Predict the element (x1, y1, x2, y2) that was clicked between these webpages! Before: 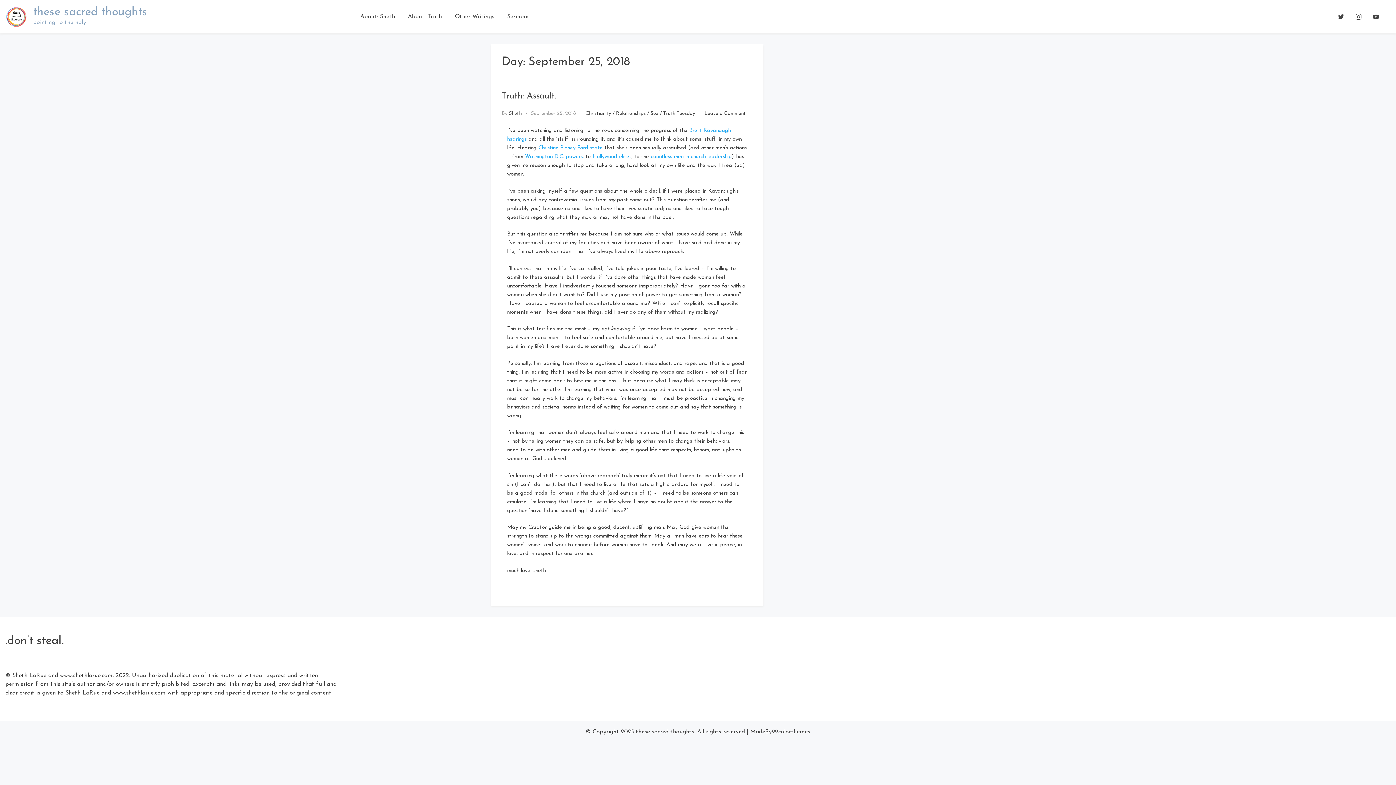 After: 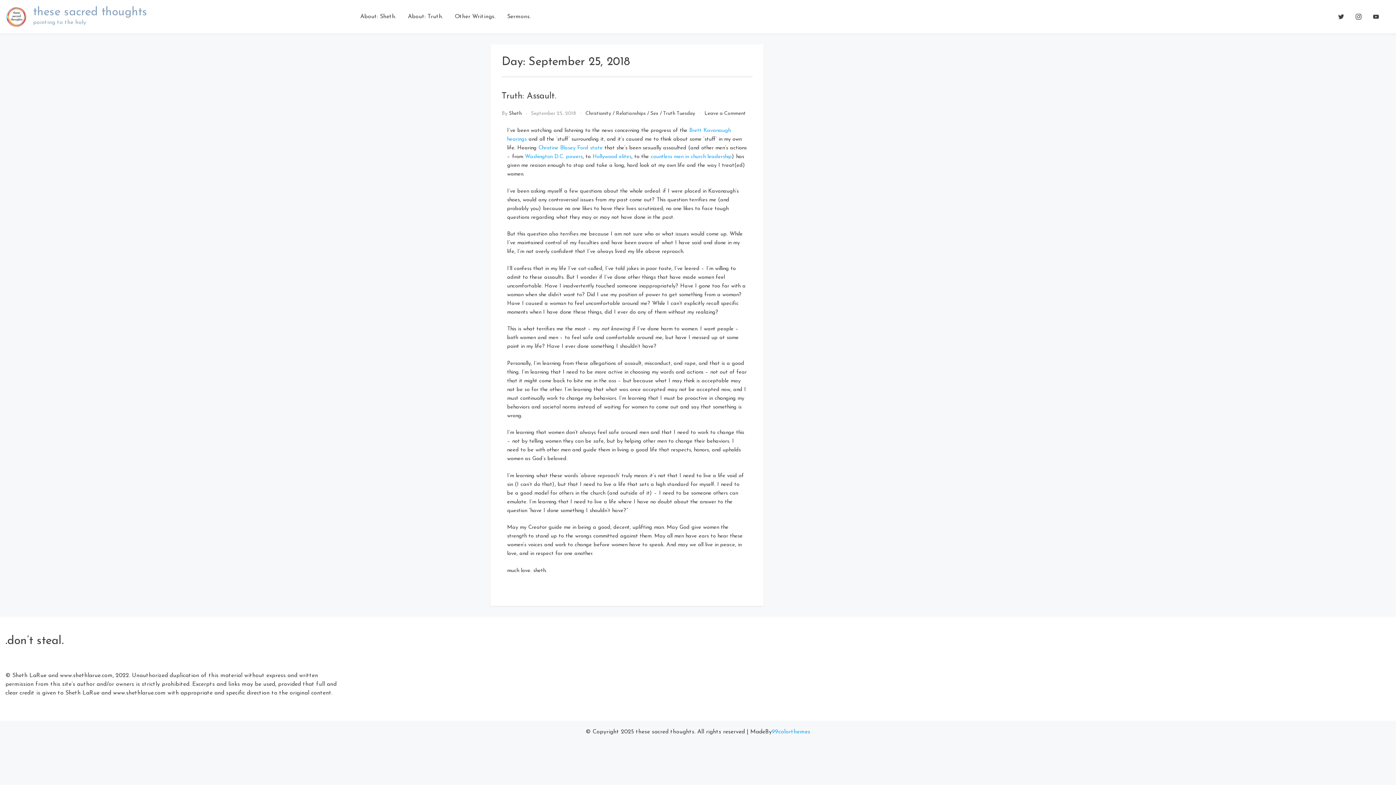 Action: label: 99colorthemes bbox: (772, 729, 810, 735)